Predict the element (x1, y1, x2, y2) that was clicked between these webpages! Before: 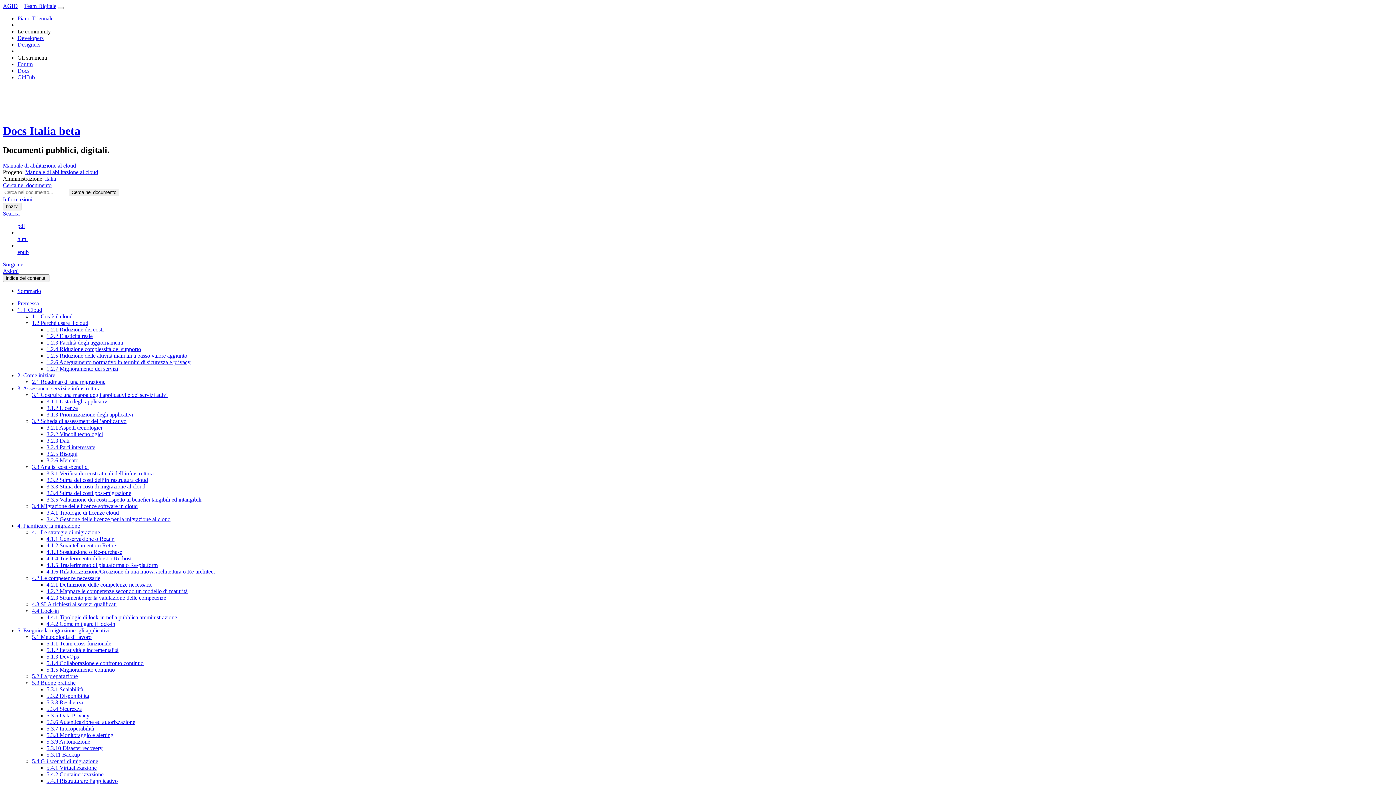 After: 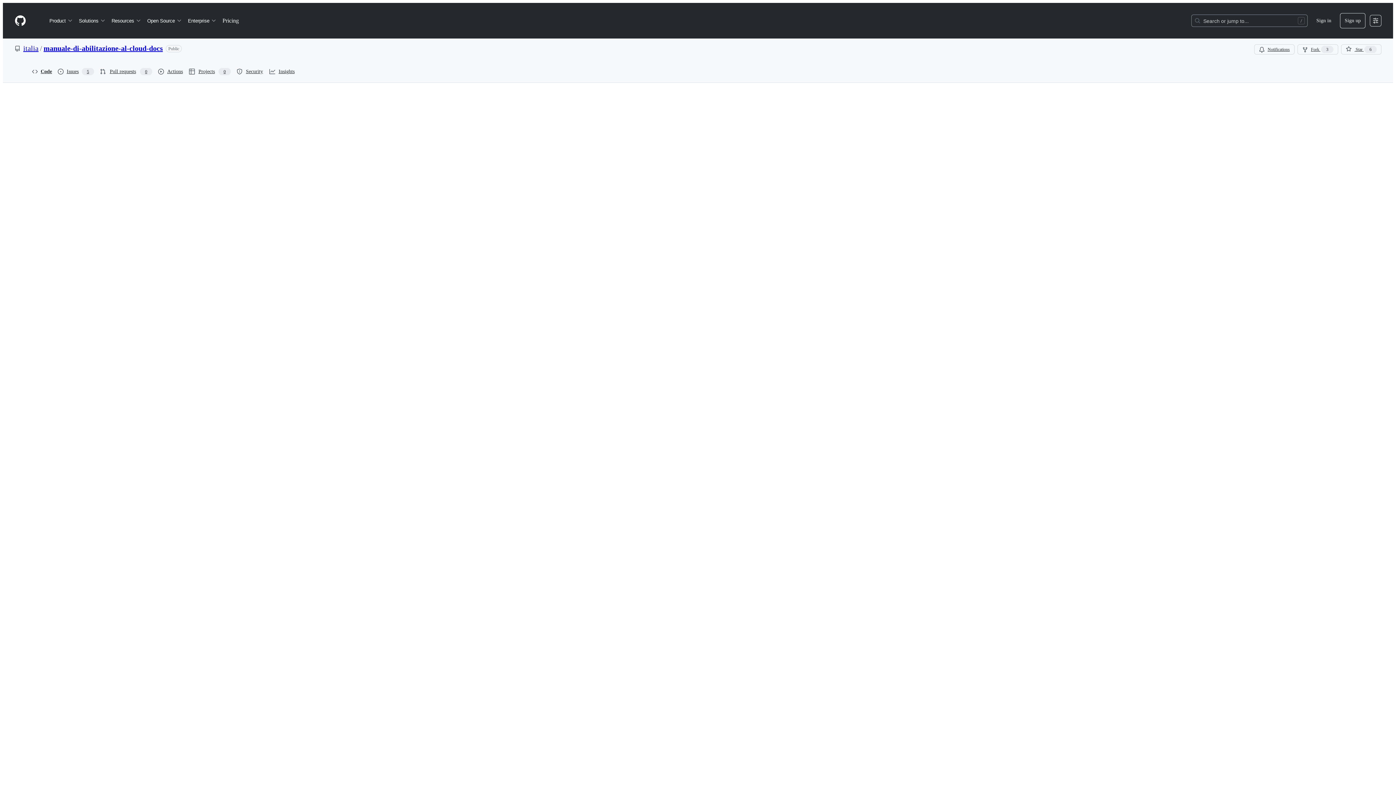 Action: label: Sorgente bbox: (2, 261, 23, 267)